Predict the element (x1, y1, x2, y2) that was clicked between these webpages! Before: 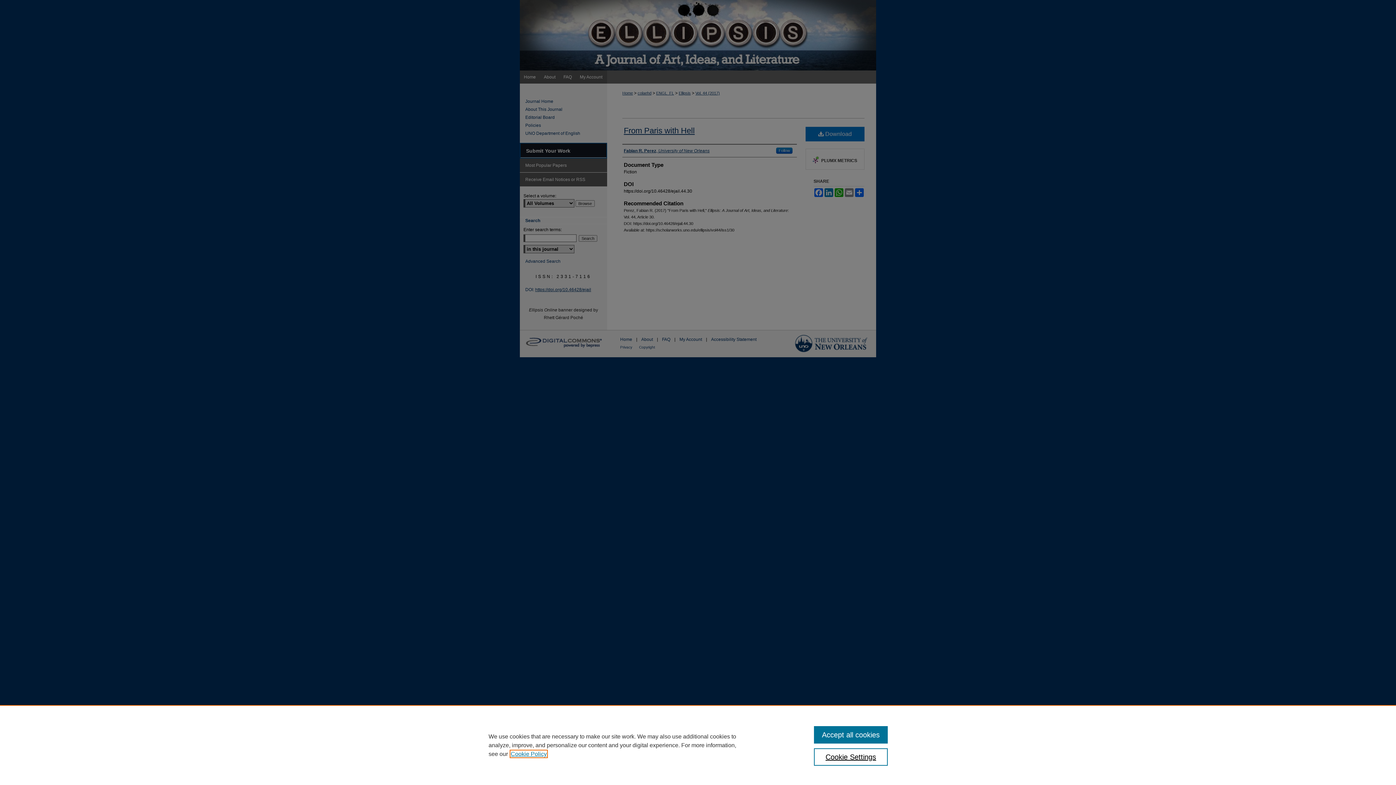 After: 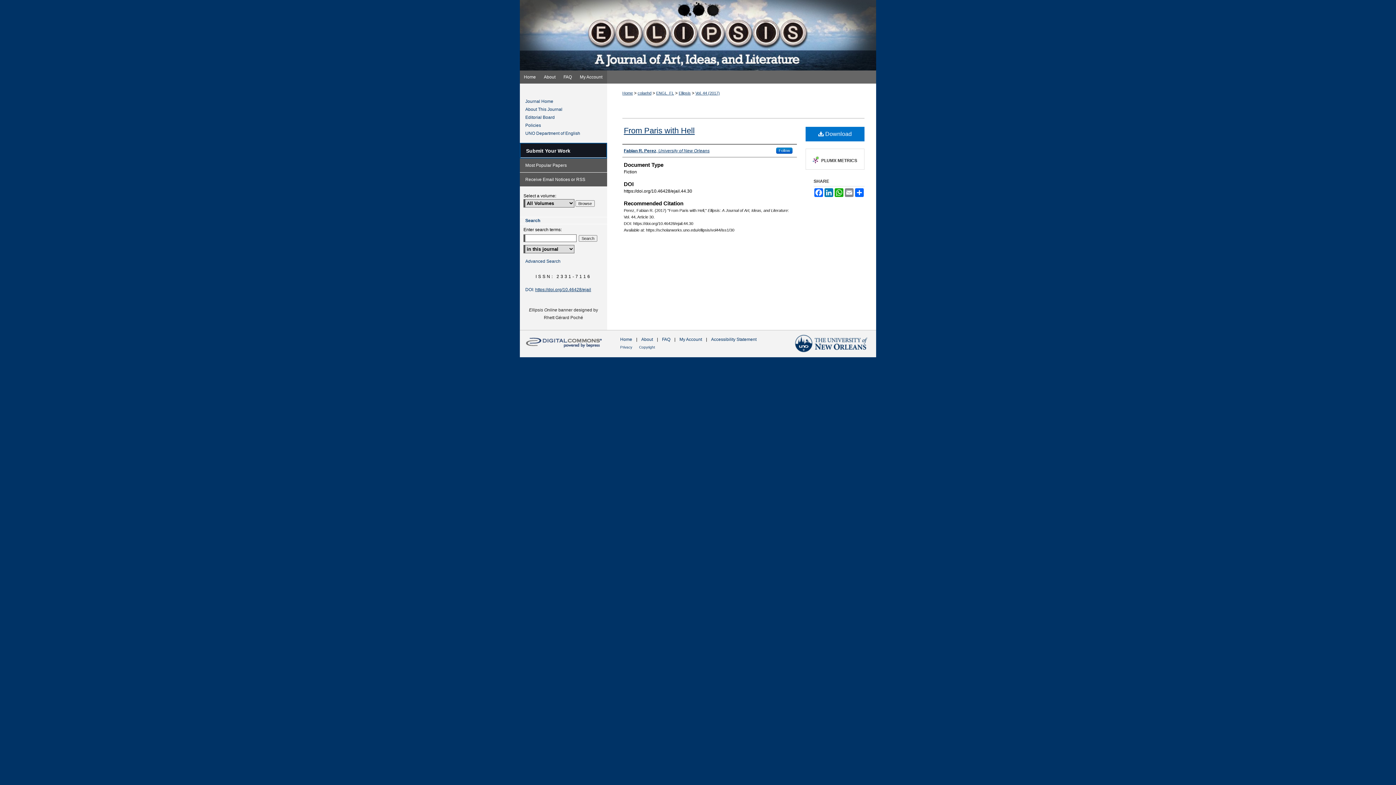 Action: label: Accept all cookies bbox: (814, 726, 887, 744)